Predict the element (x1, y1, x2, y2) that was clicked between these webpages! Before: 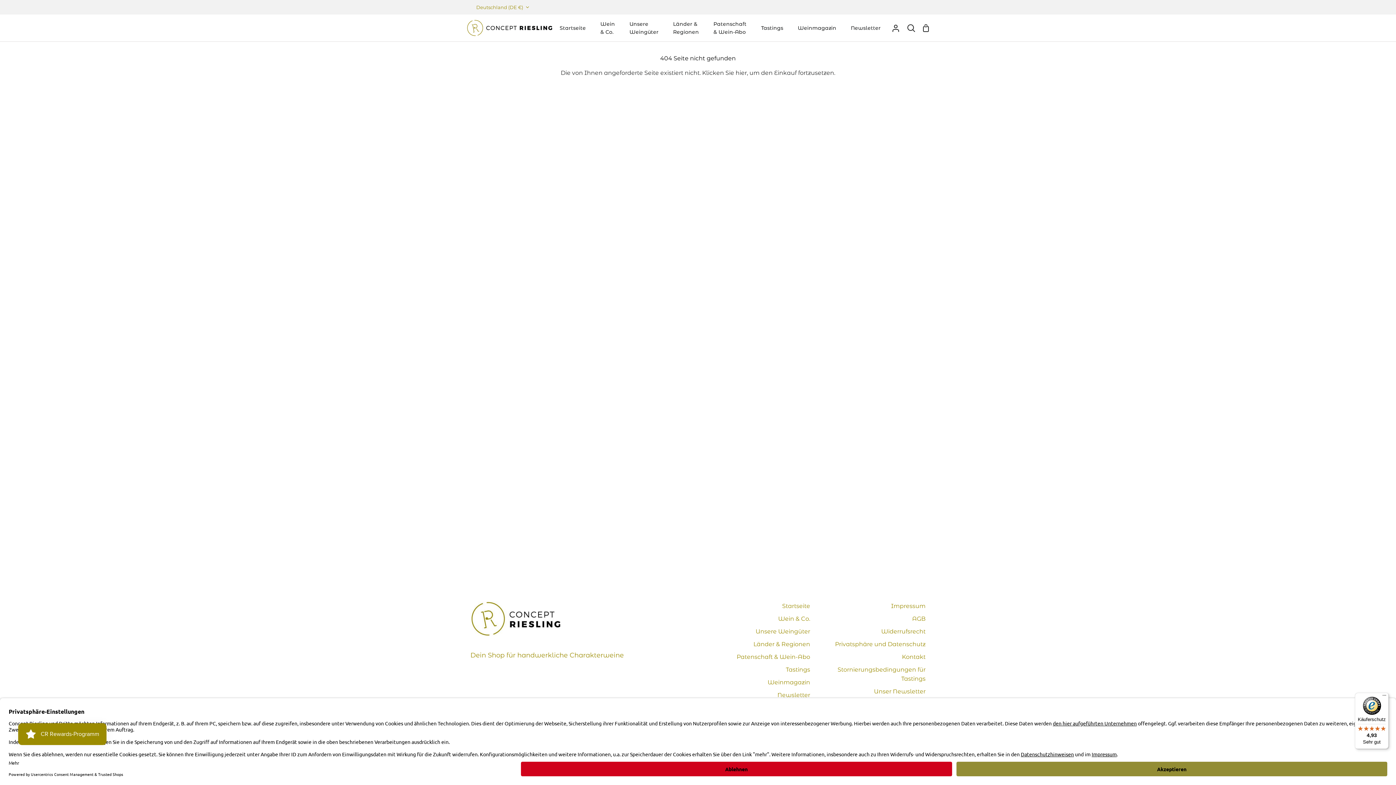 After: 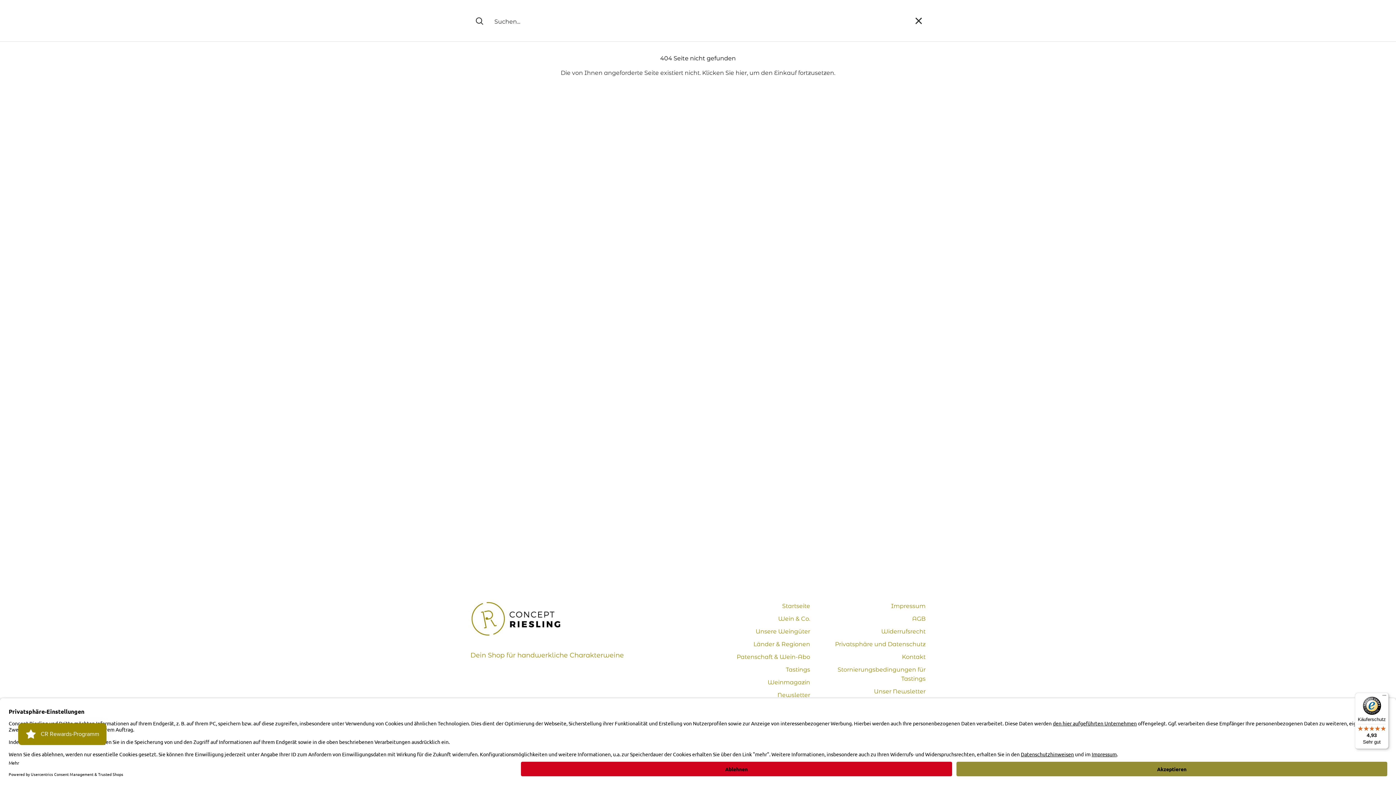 Action: bbox: (903, 14, 919, 41)